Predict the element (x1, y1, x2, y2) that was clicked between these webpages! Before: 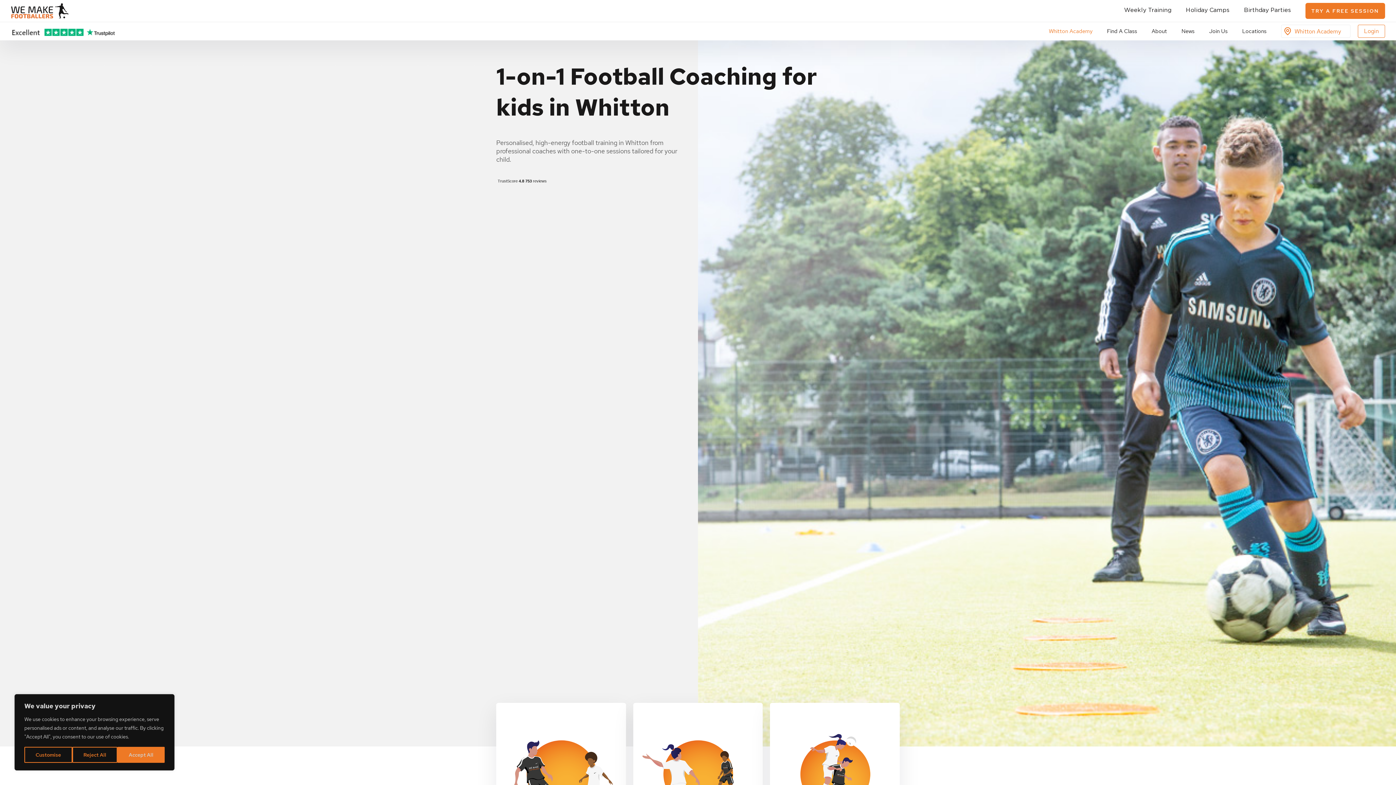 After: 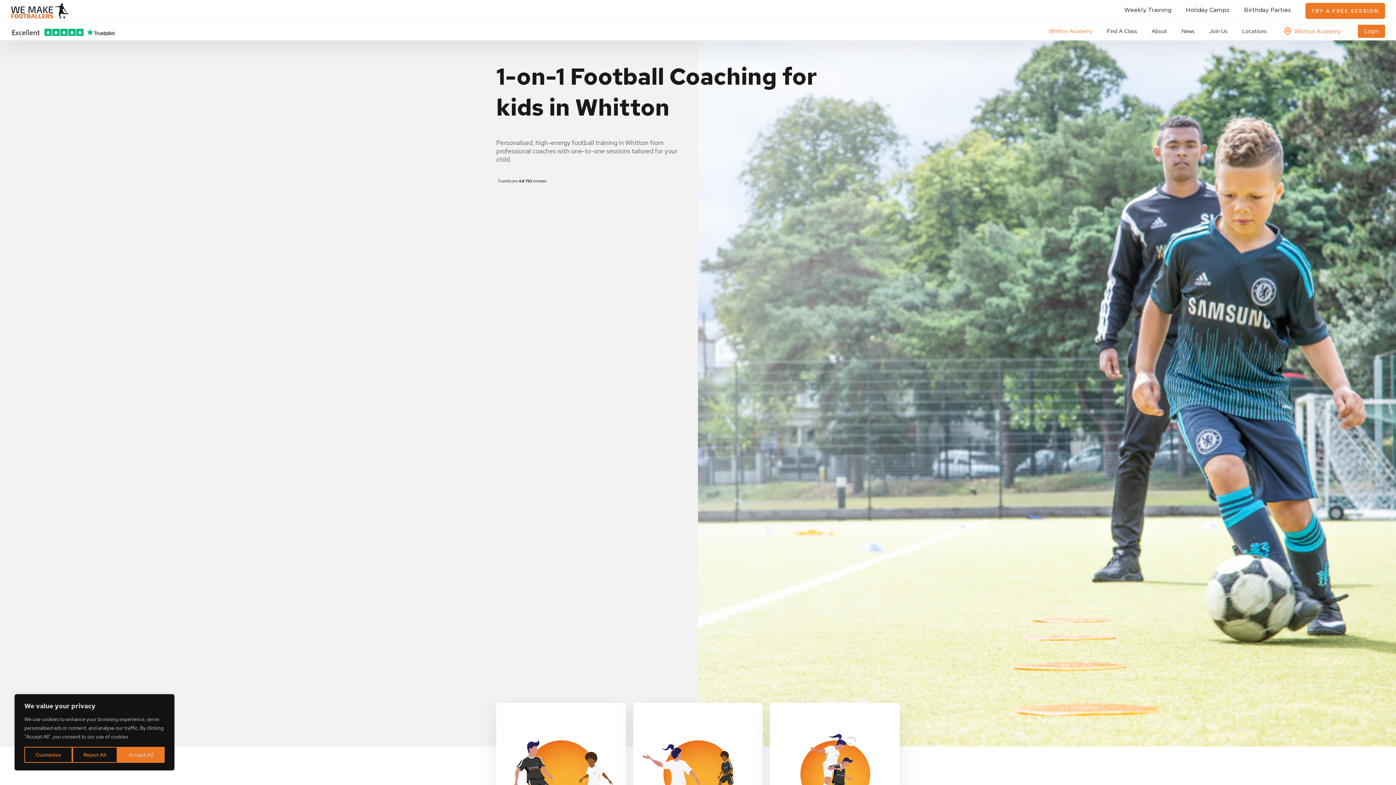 Action: bbox: (1358, 24, 1385, 37) label: Login